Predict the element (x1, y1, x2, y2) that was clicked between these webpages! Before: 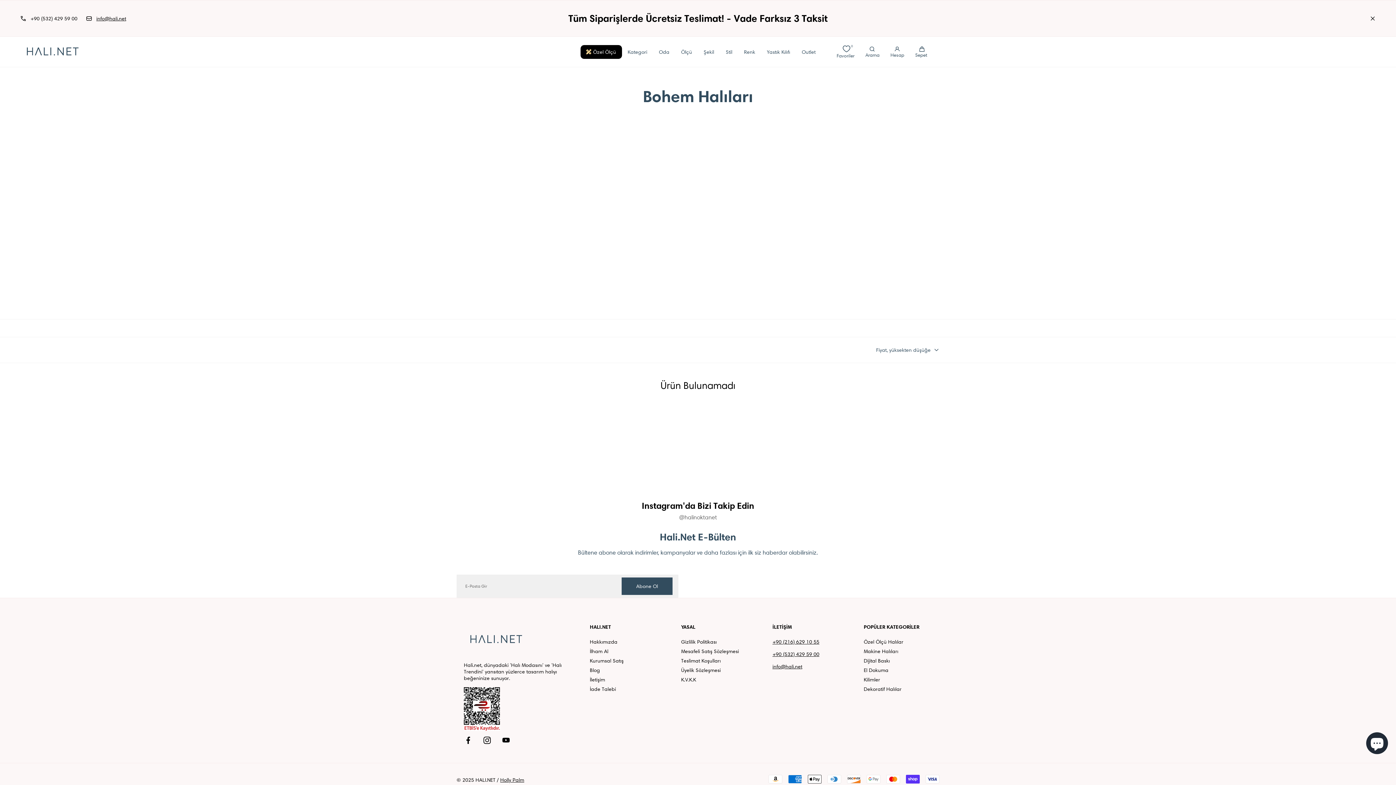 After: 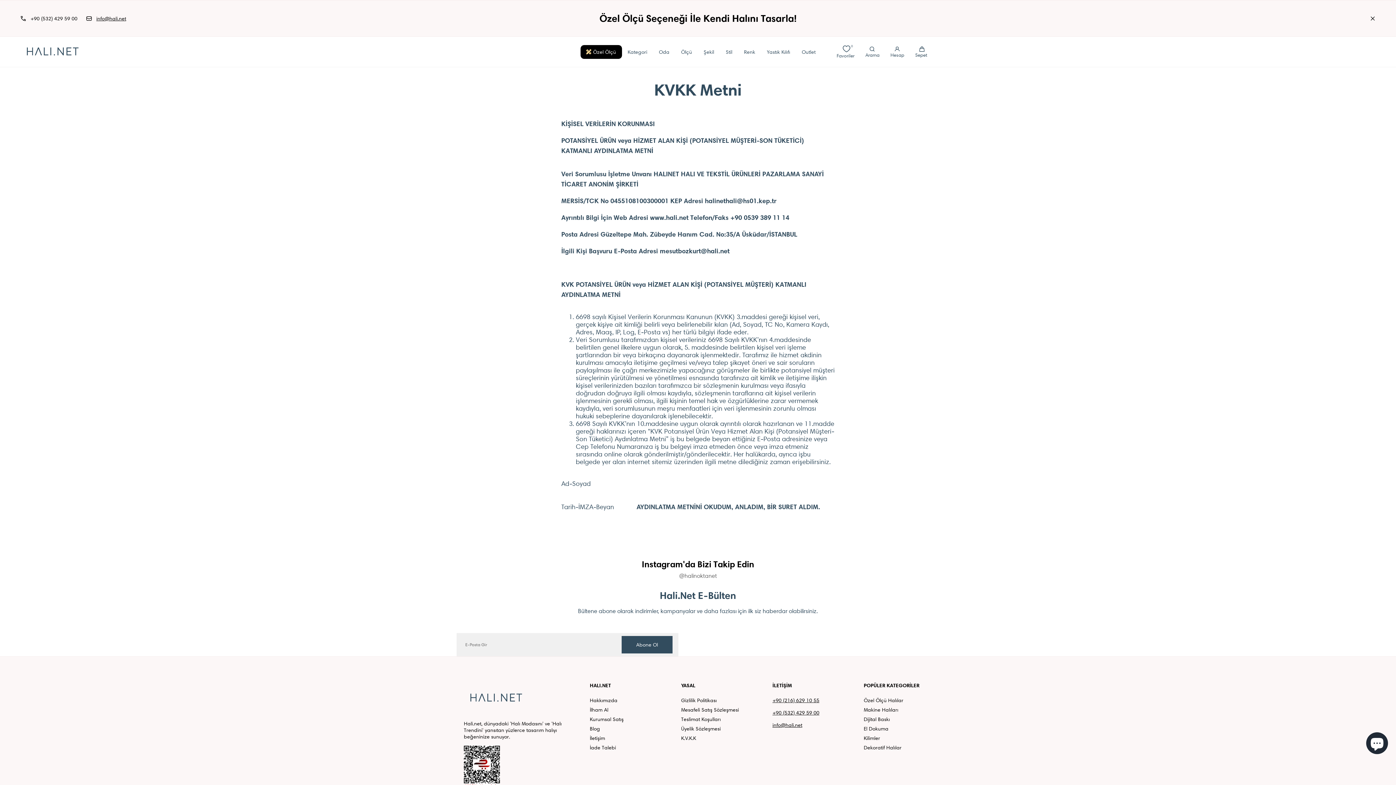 Action: bbox: (681, 676, 696, 683) label: K.V.K.K